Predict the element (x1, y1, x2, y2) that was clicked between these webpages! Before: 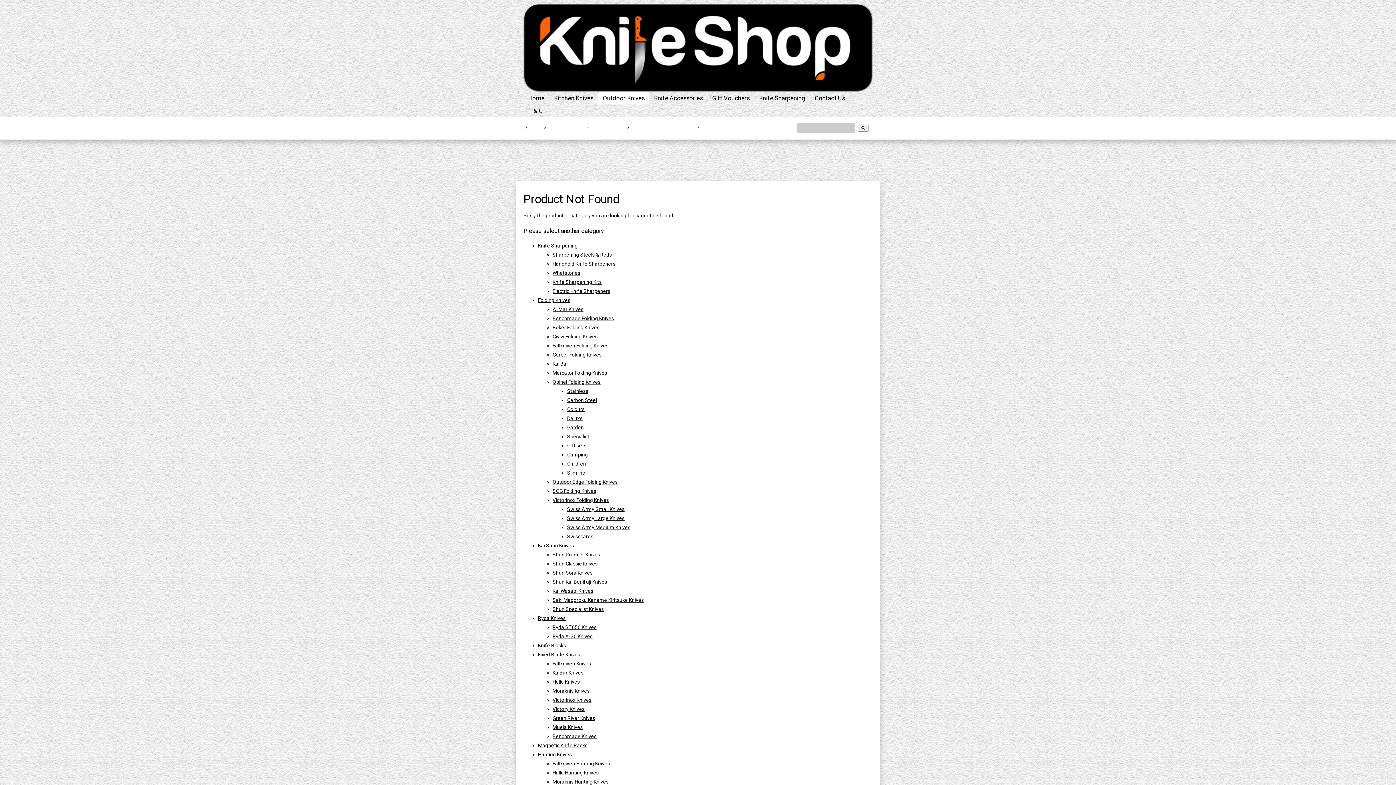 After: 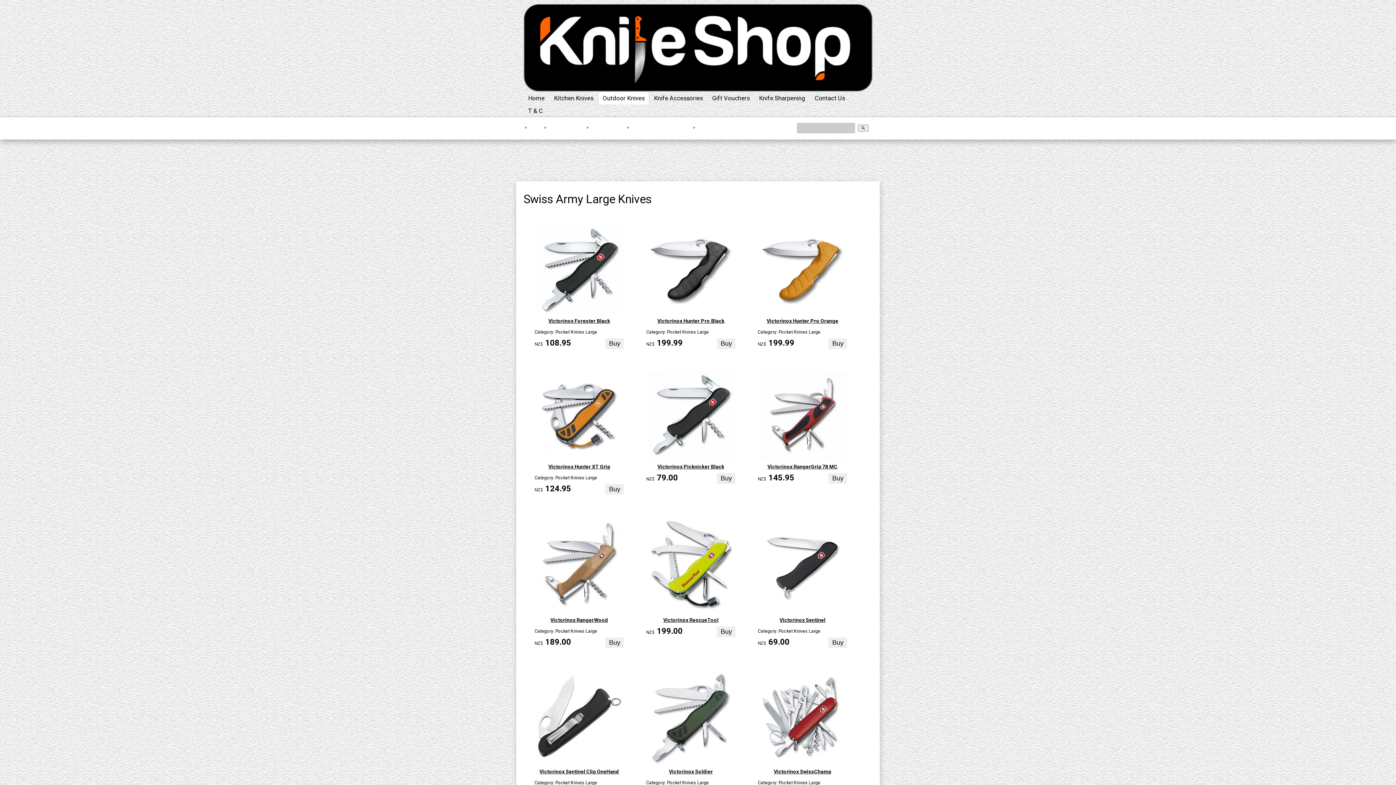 Action: bbox: (567, 515, 624, 521) label: Swiss Army Large Knives